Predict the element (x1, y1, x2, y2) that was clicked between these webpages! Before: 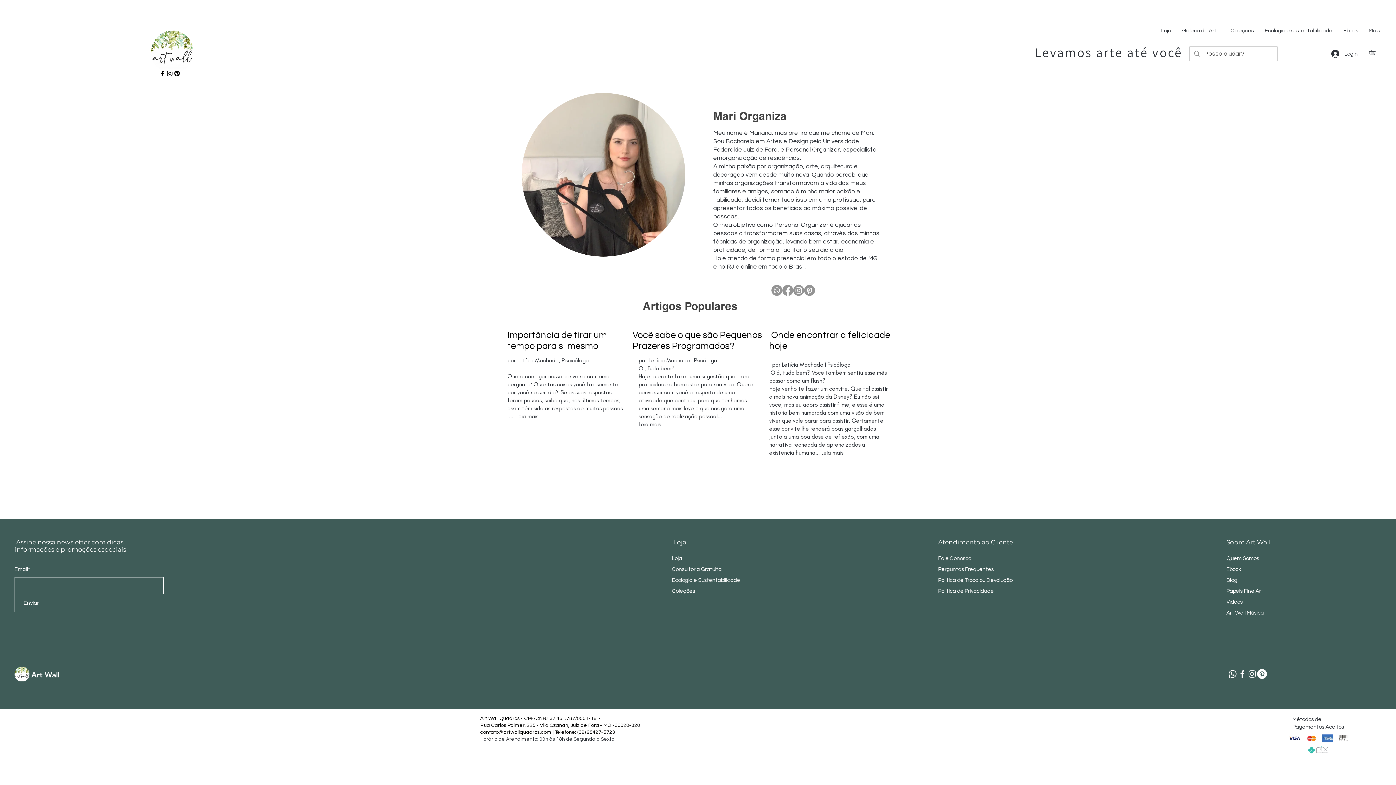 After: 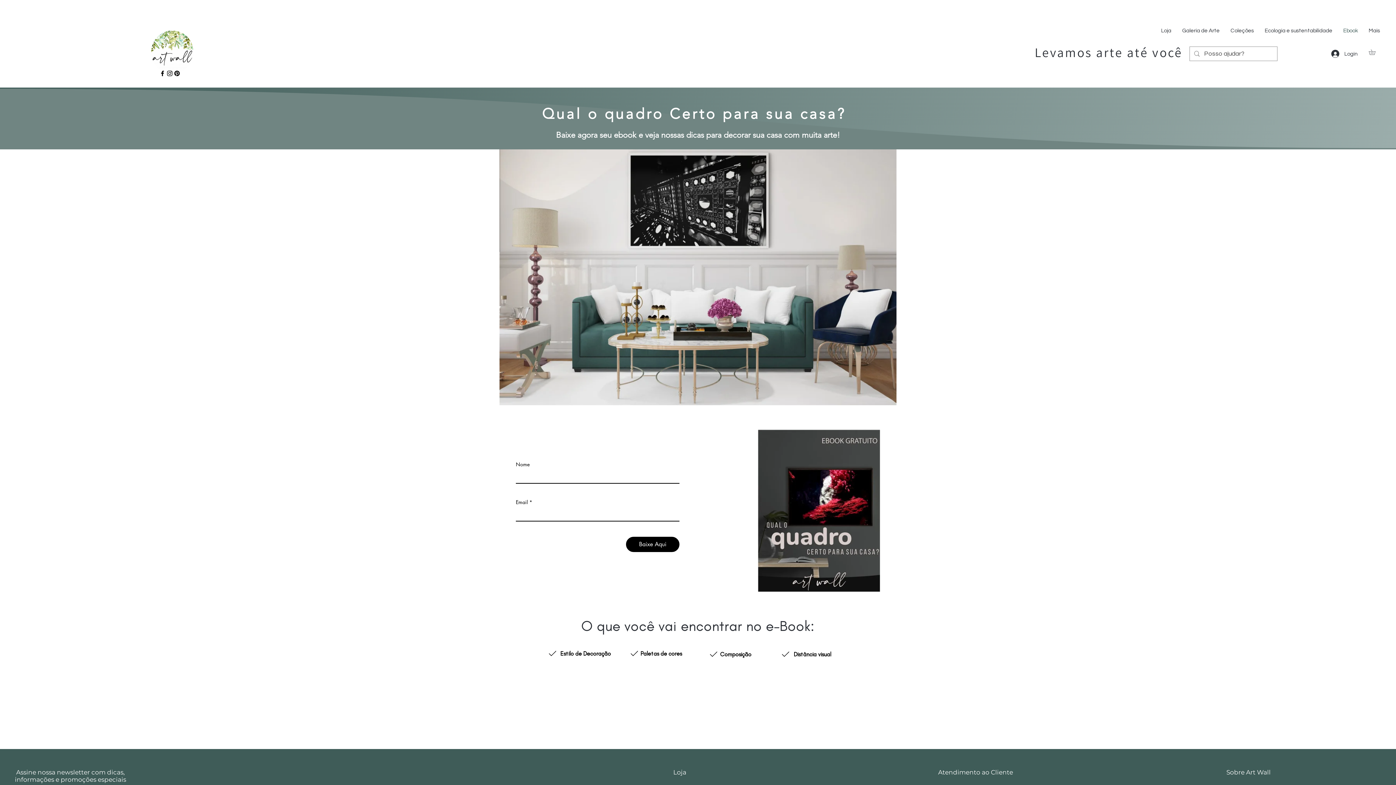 Action: bbox: (1226, 566, 1241, 572) label: Ebook